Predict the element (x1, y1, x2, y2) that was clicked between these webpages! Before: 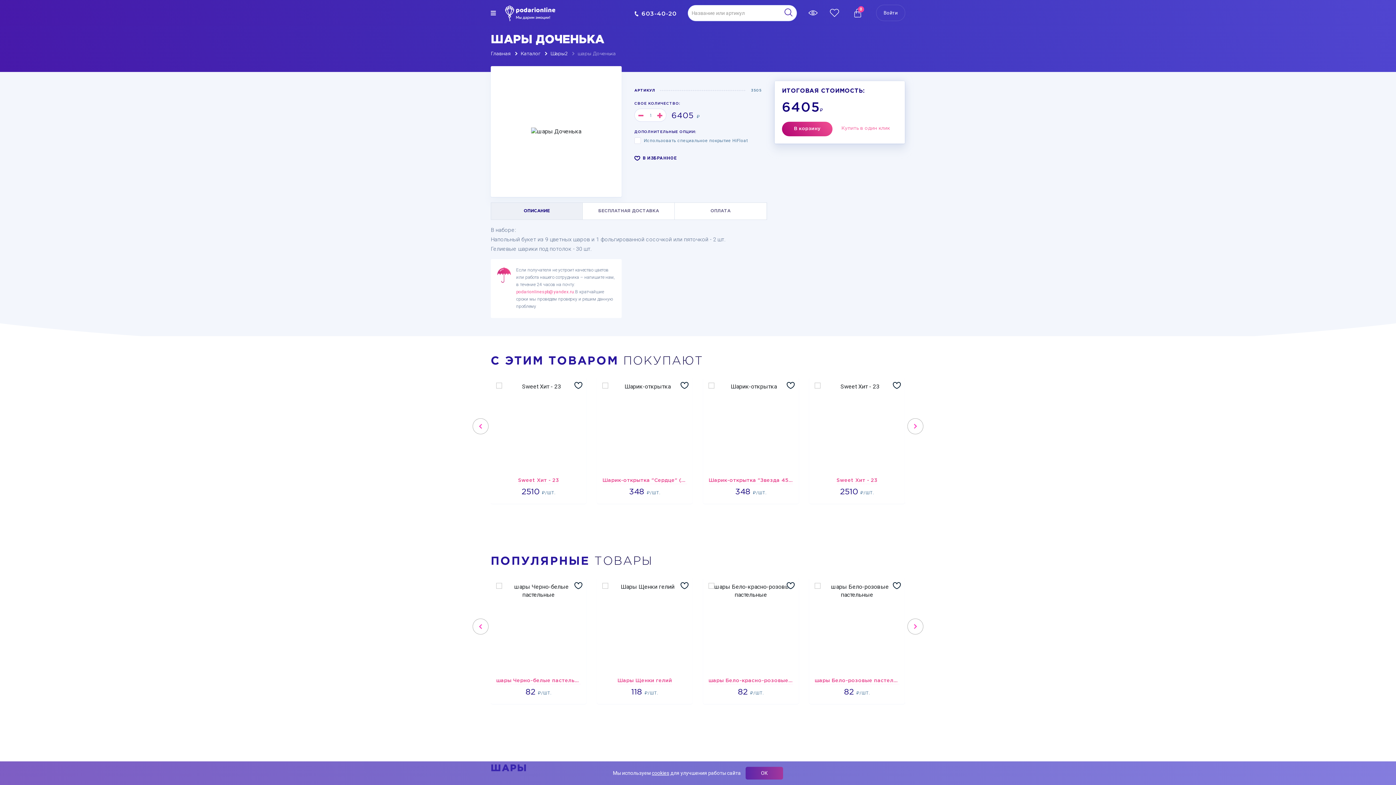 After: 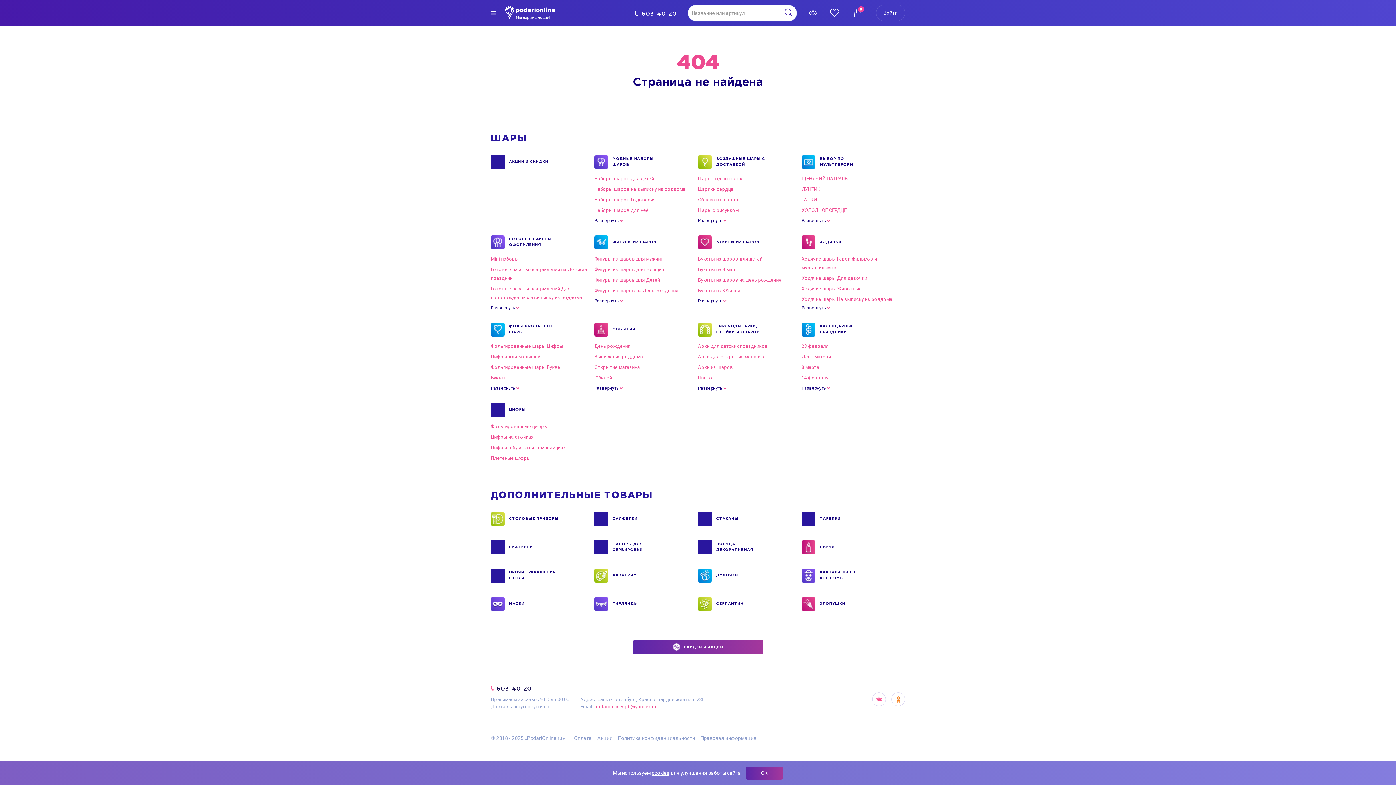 Action: label: Шары2 bbox: (550, 52, 568, 56)